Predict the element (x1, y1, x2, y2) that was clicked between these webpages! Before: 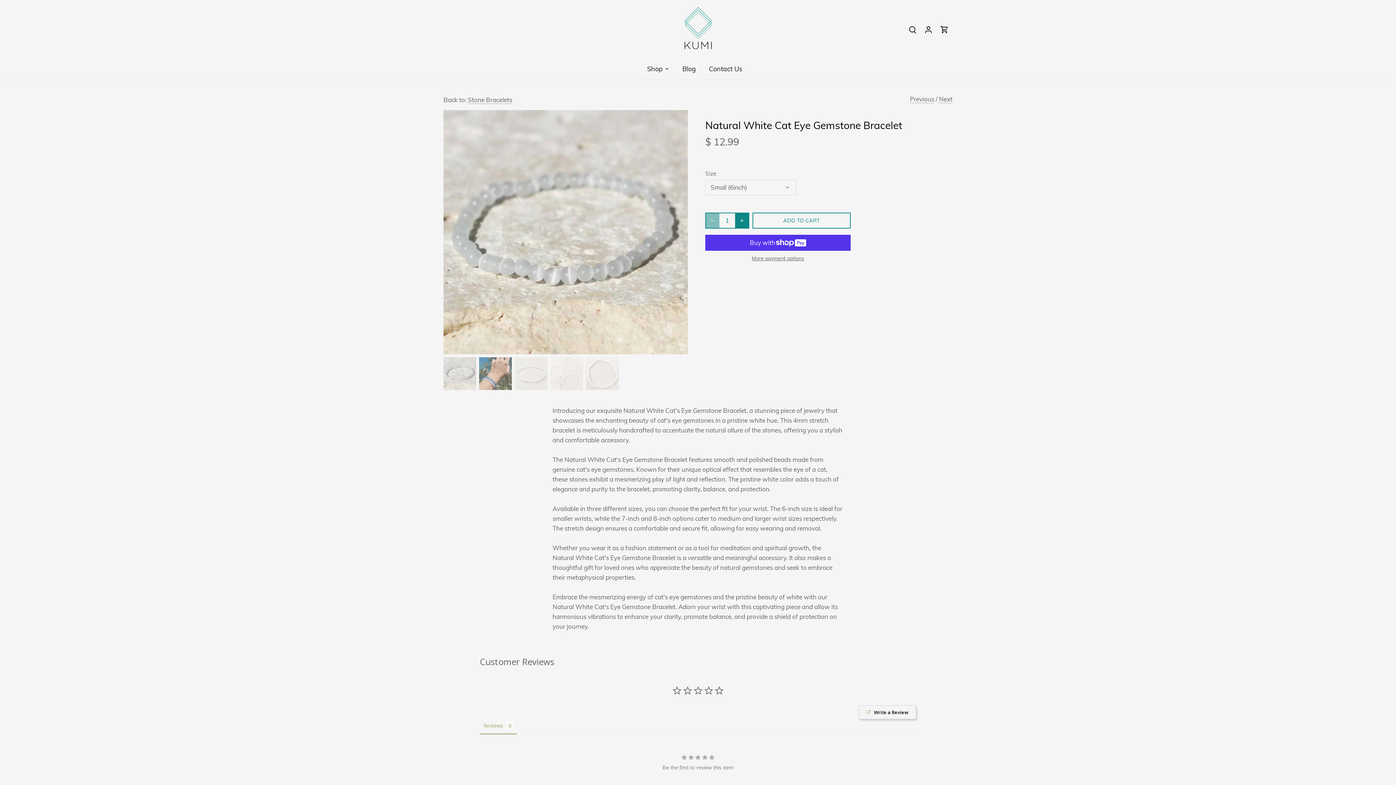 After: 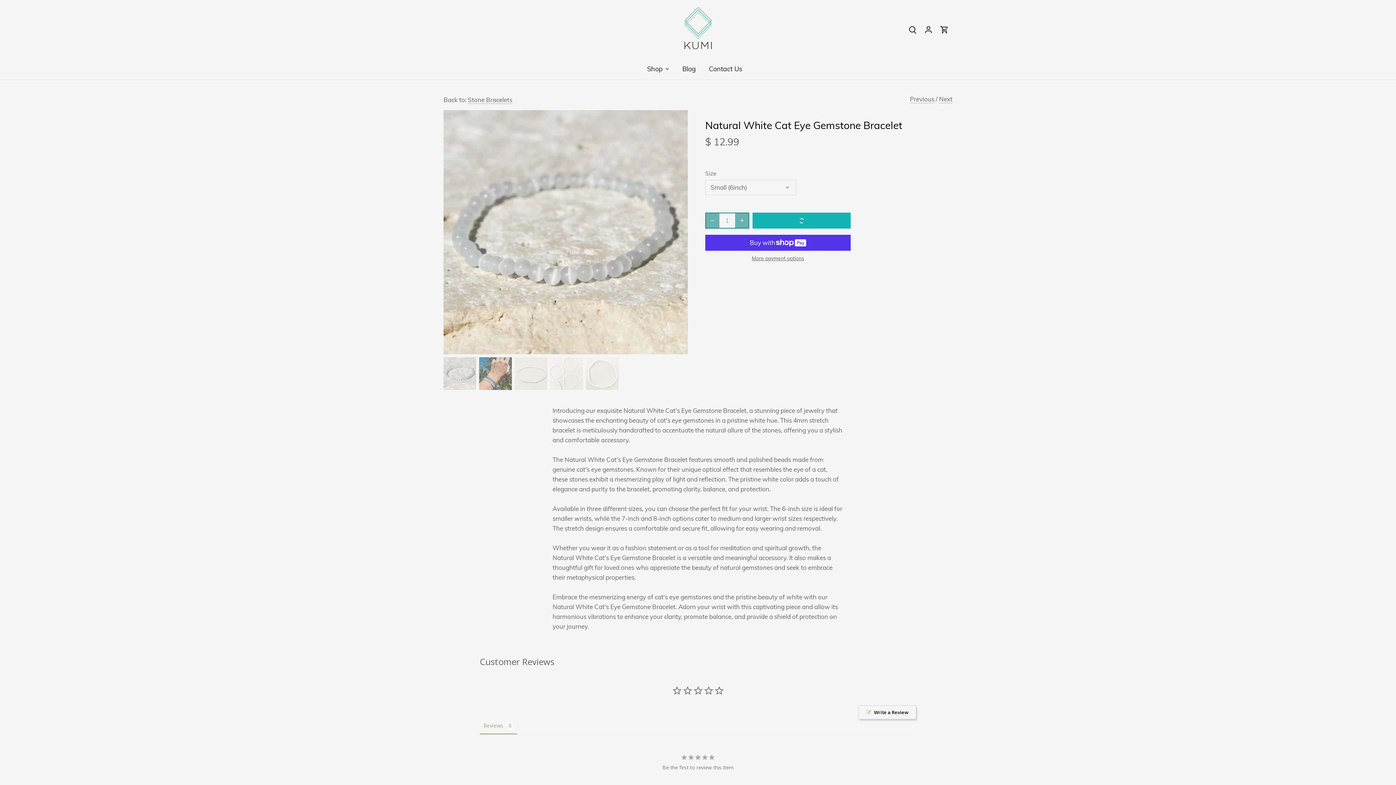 Action: bbox: (752, 212, 850, 228) label: ADD TO CART